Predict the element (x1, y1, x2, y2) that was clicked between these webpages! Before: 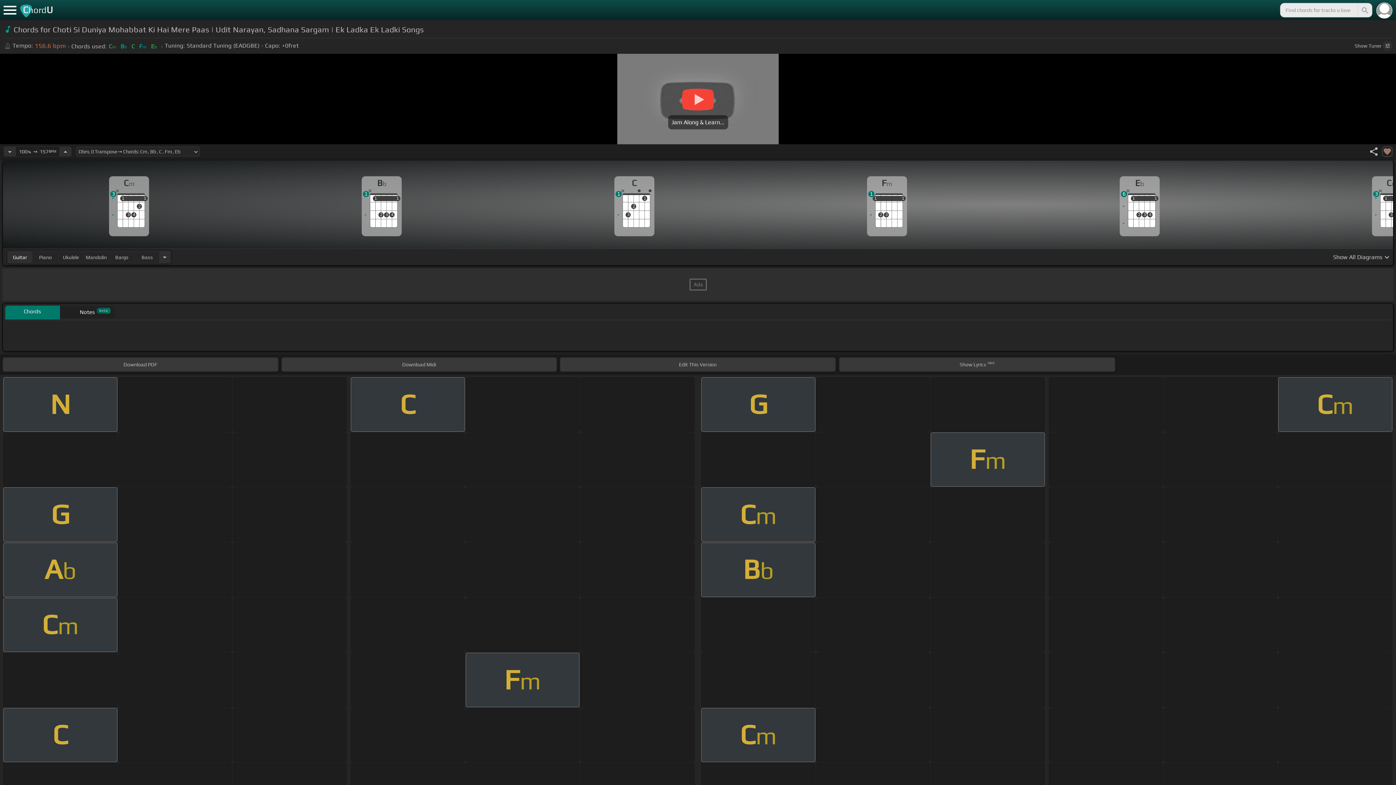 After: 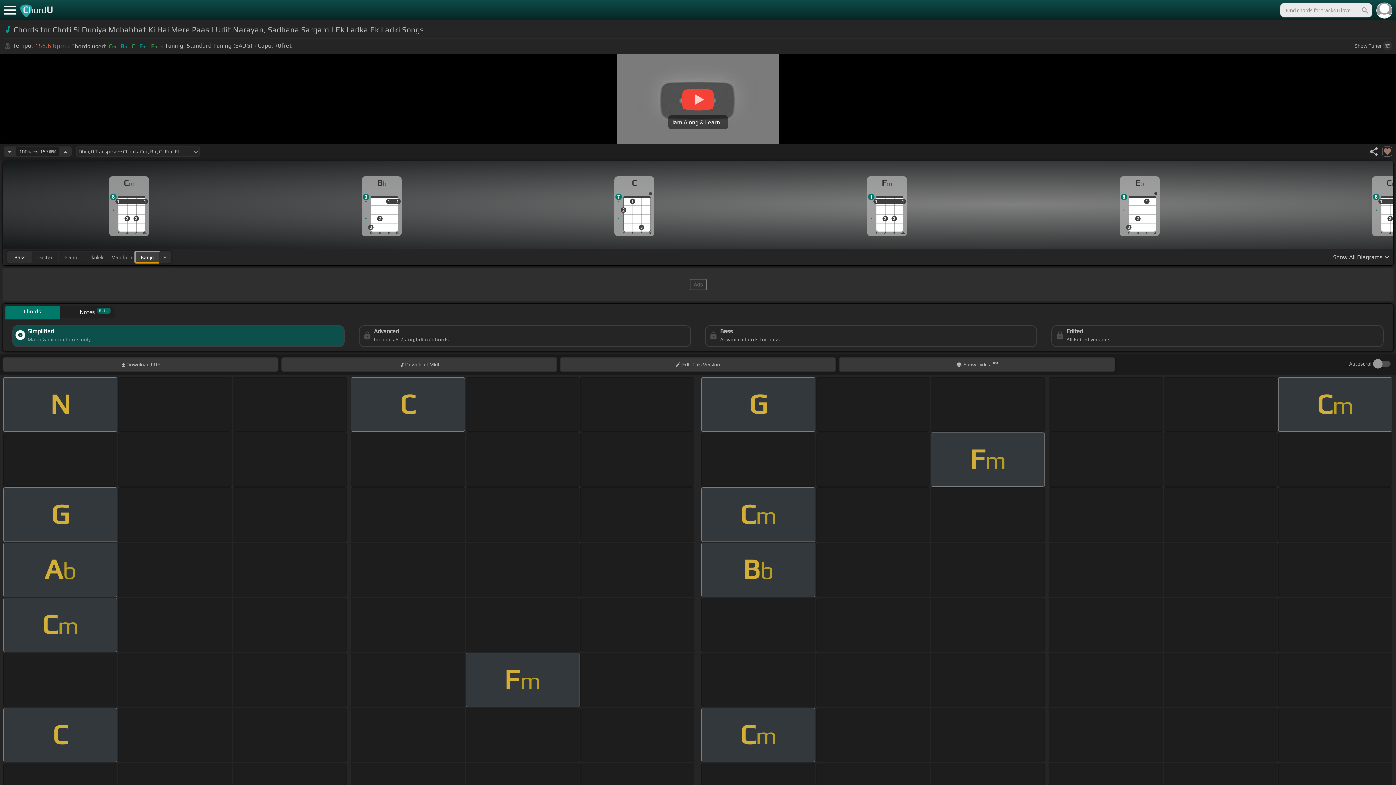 Action: bbox: (135, 251, 159, 262) label: Bass